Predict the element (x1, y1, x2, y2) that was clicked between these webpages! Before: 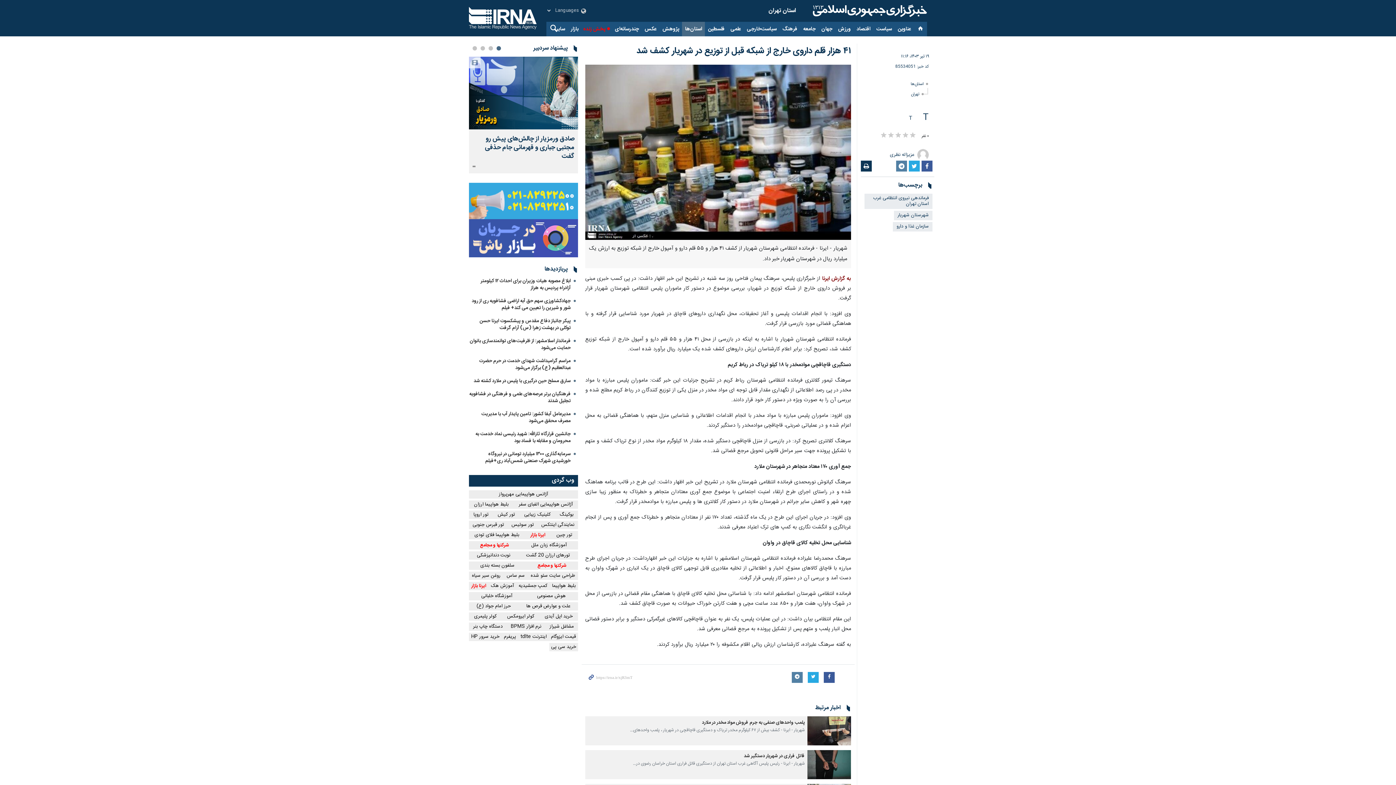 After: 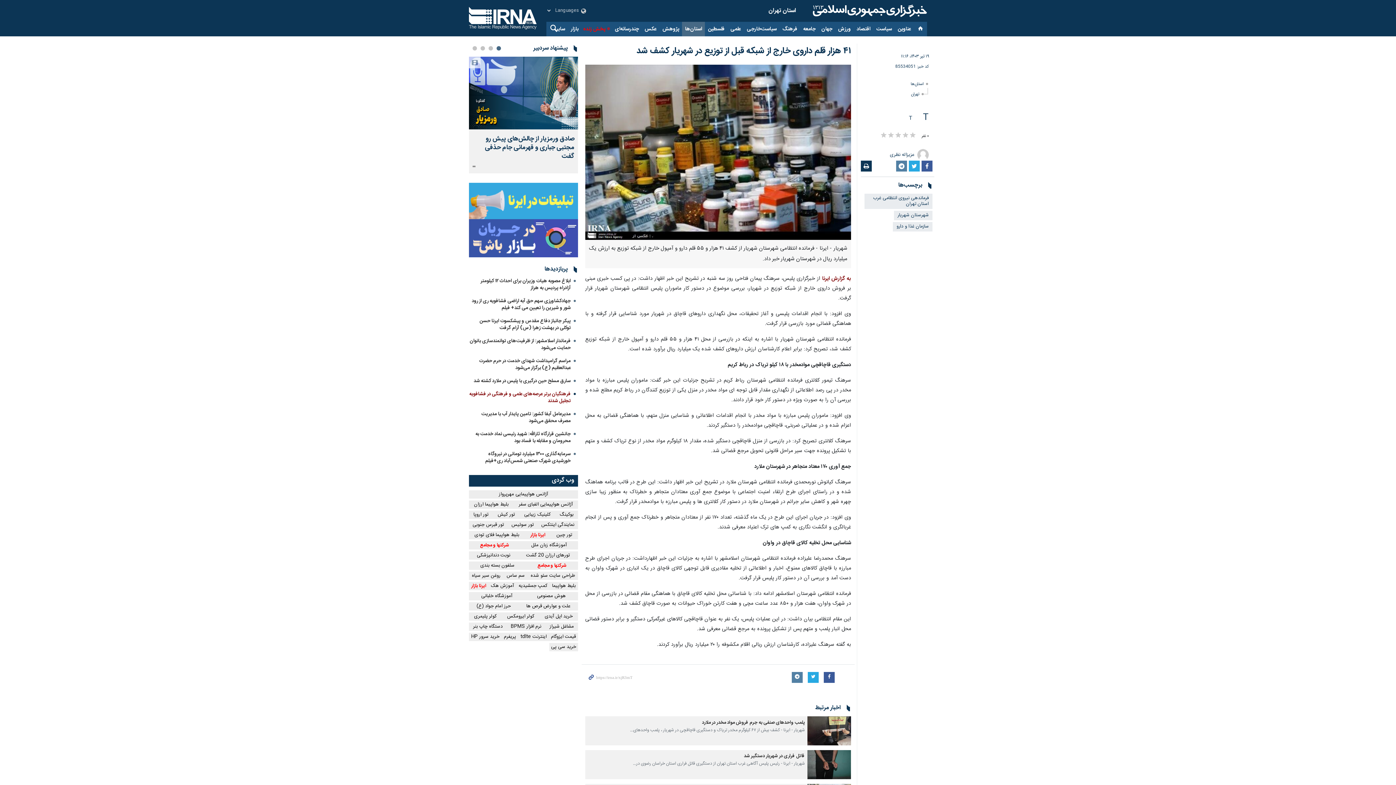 Action: label: فرهنگیان برتر عرصه‌های علمی و فرهنگی در فشافویه تجلیل شدند bbox: (469, 390, 570, 405)